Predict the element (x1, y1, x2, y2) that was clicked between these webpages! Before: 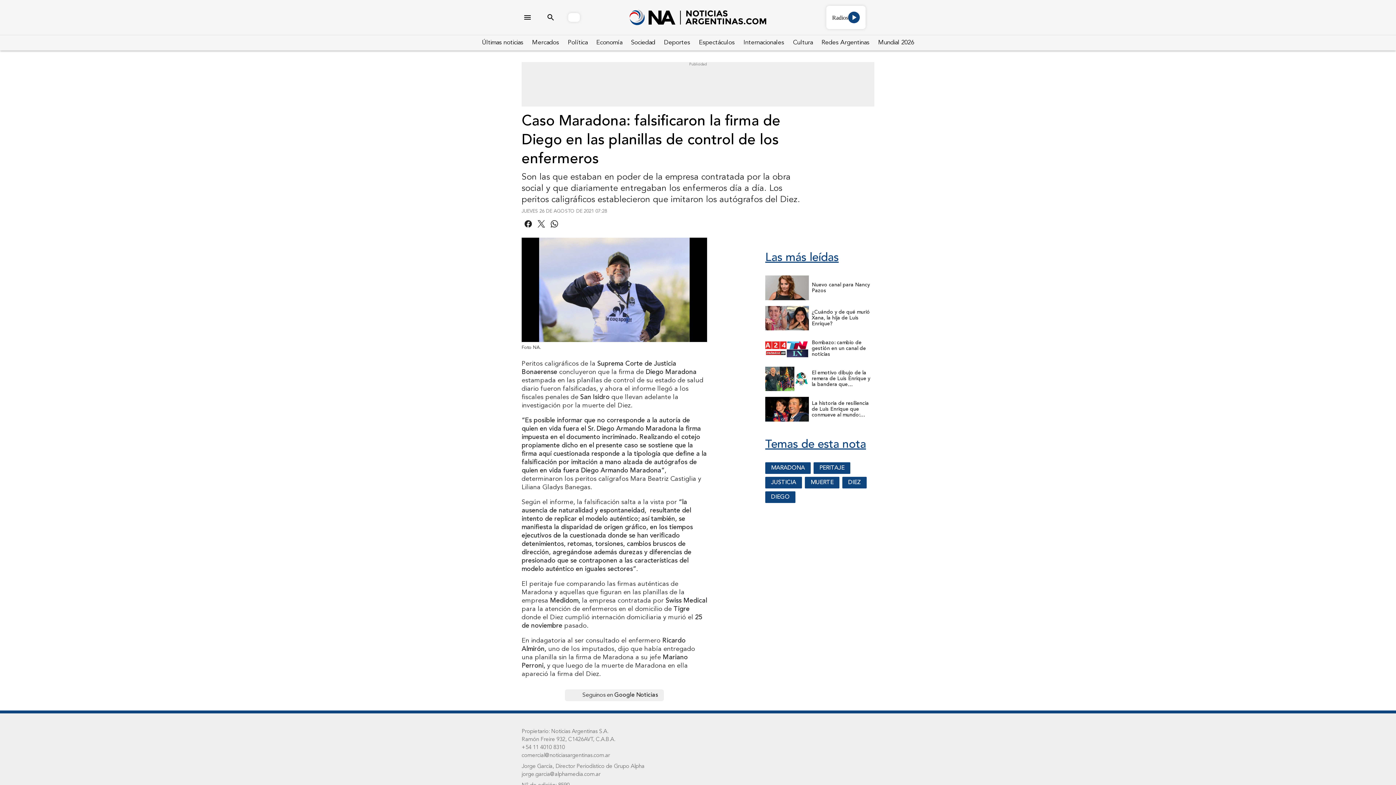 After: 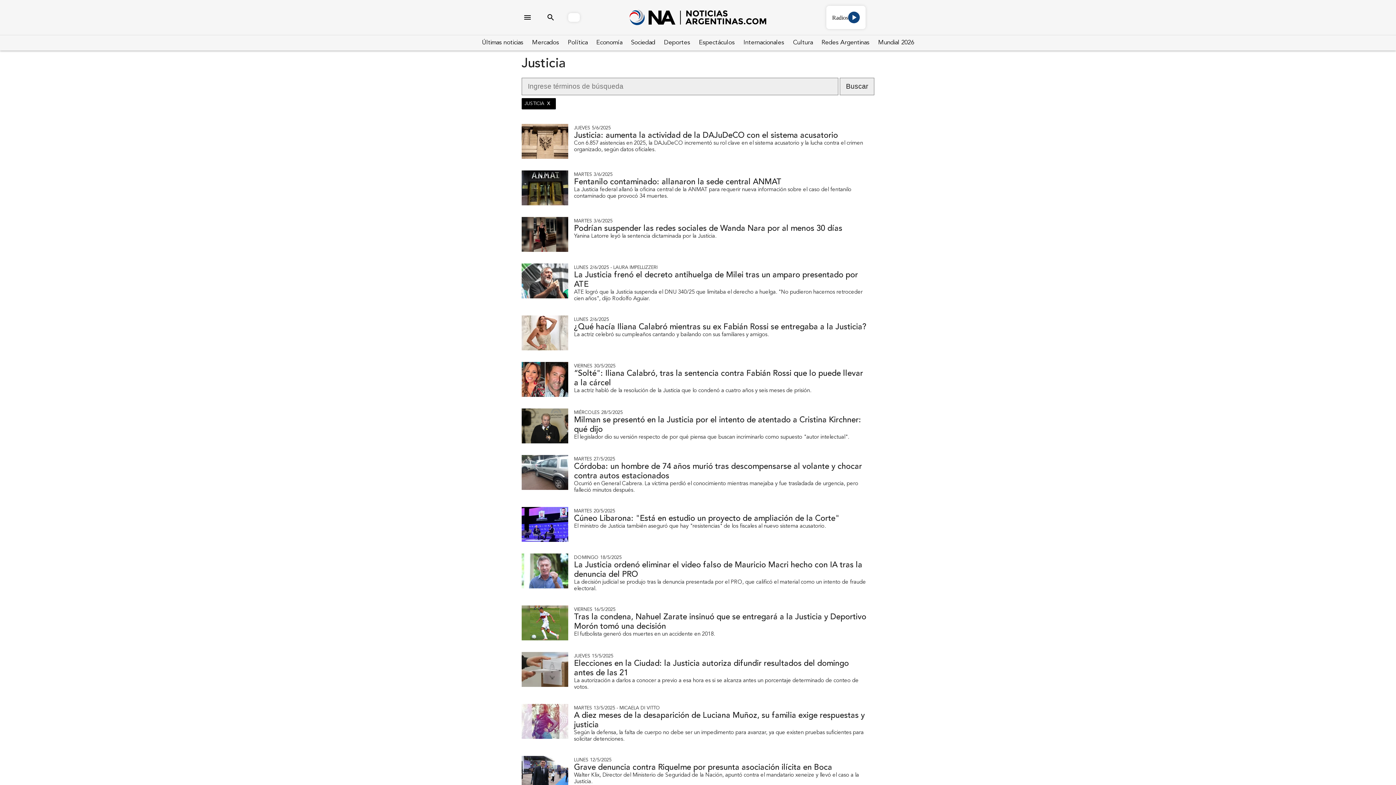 Action: label: JUSTICIA bbox: (765, 476, 805, 491)